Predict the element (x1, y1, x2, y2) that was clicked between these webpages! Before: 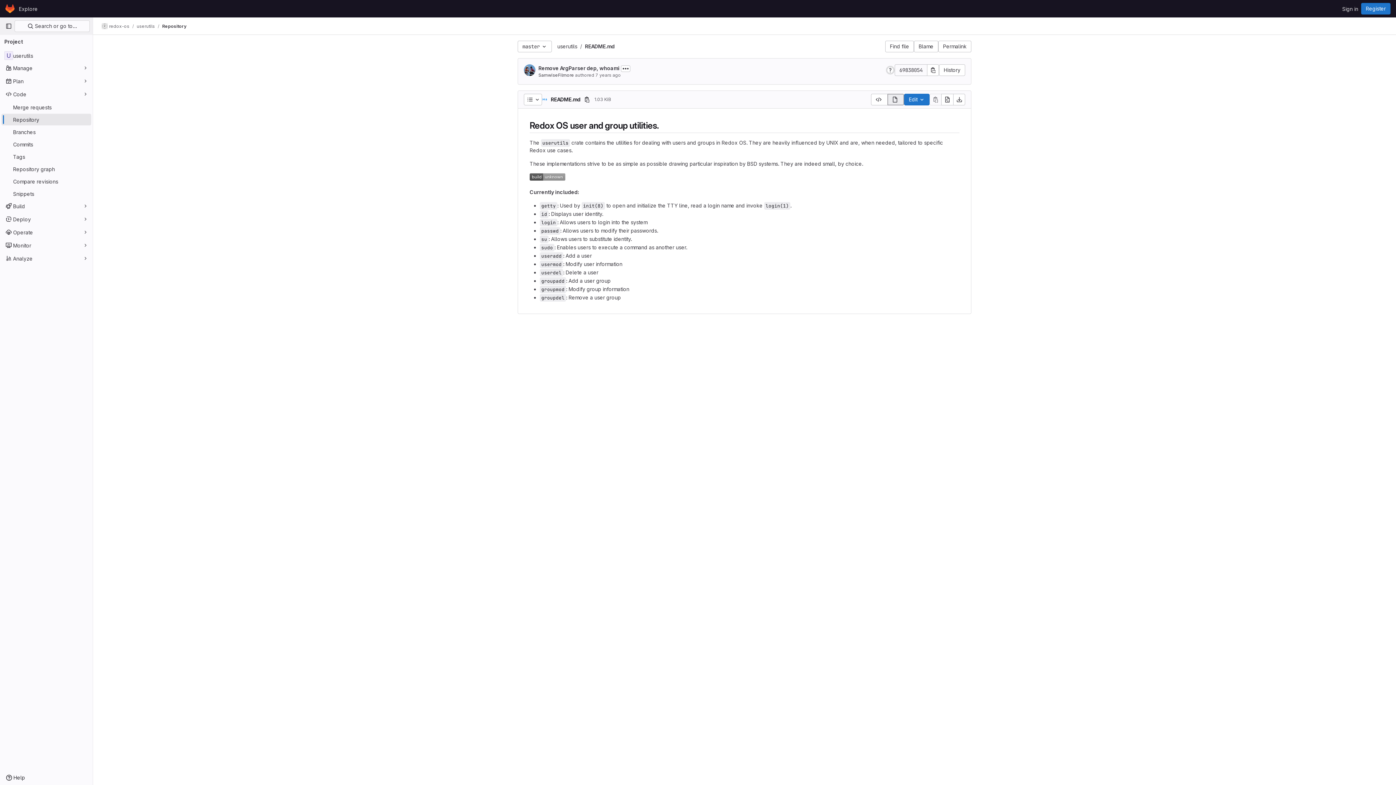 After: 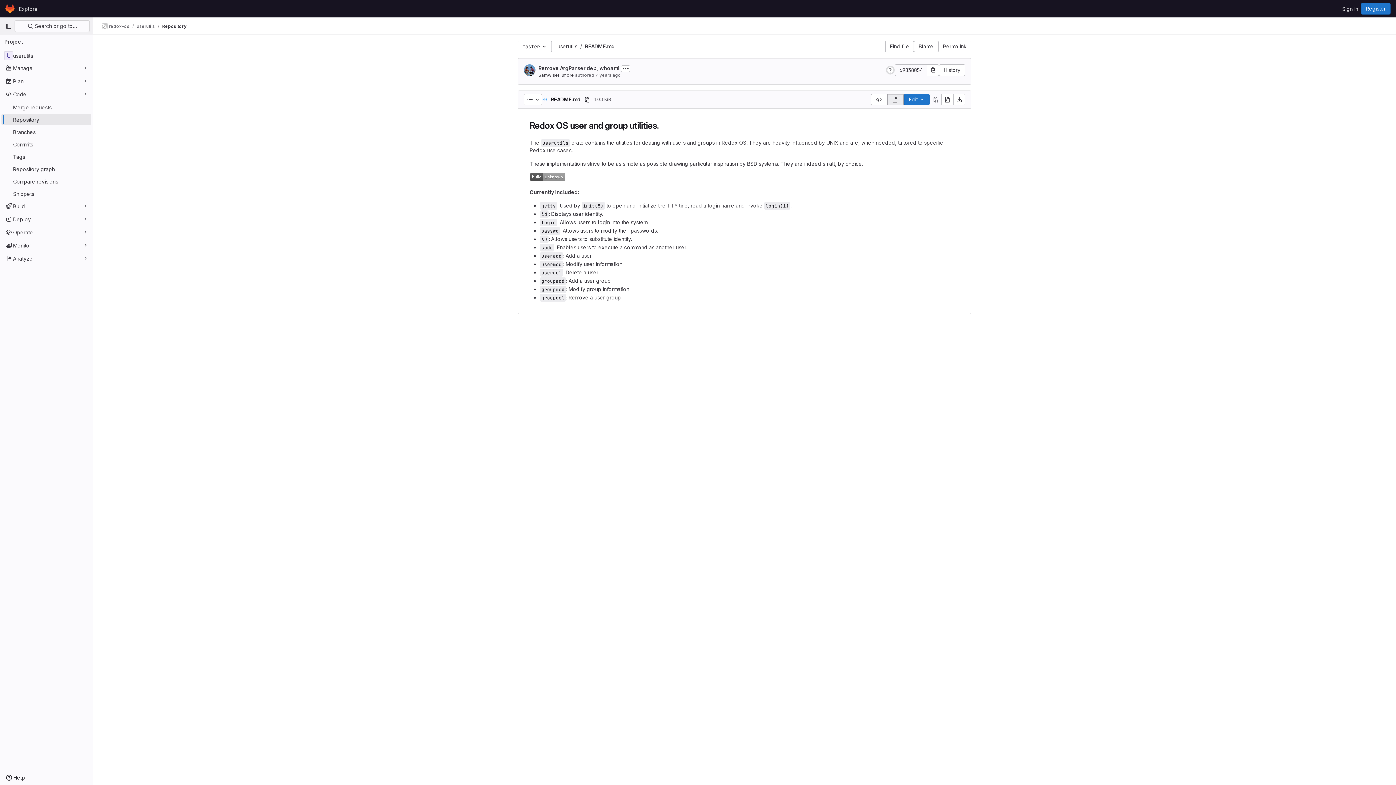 Action: label: README.md bbox: (585, 43, 614, 49)